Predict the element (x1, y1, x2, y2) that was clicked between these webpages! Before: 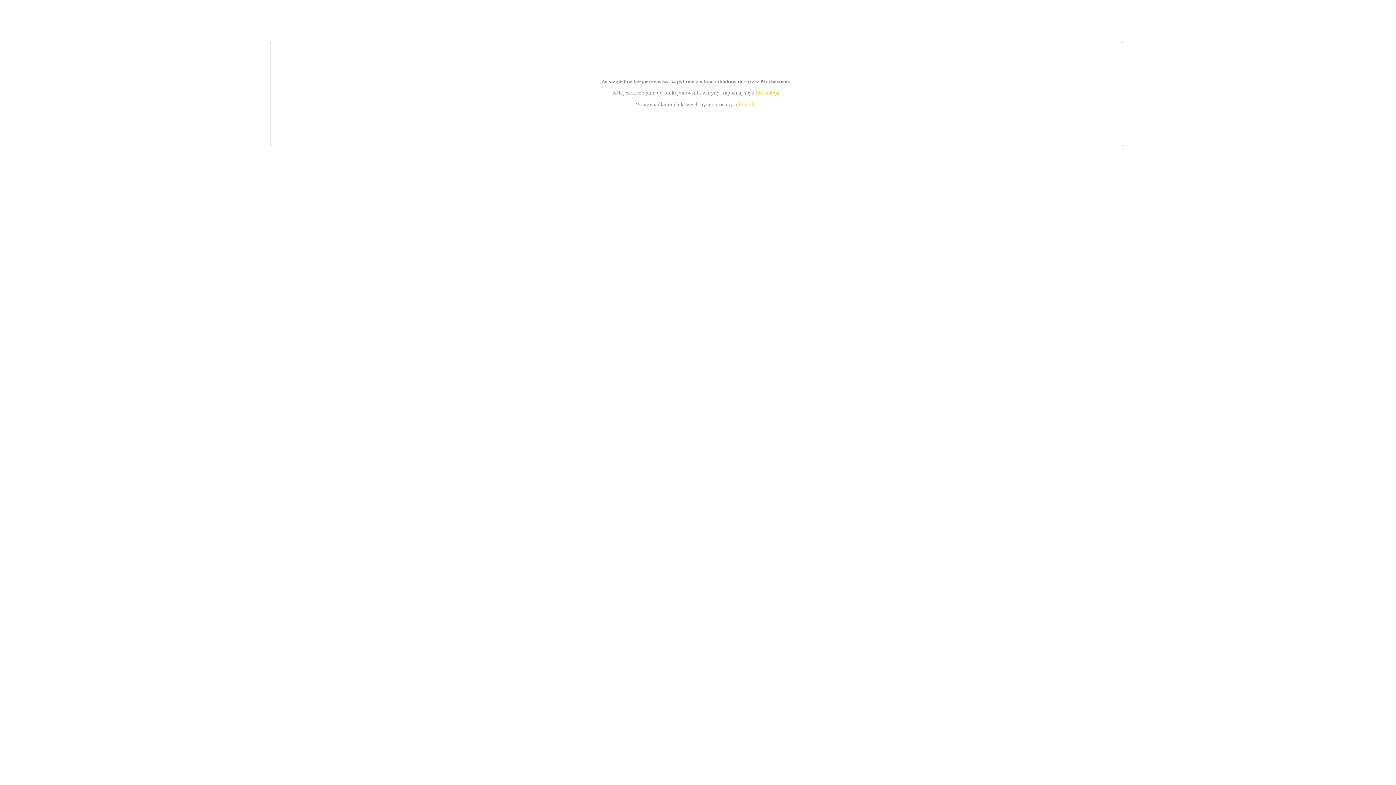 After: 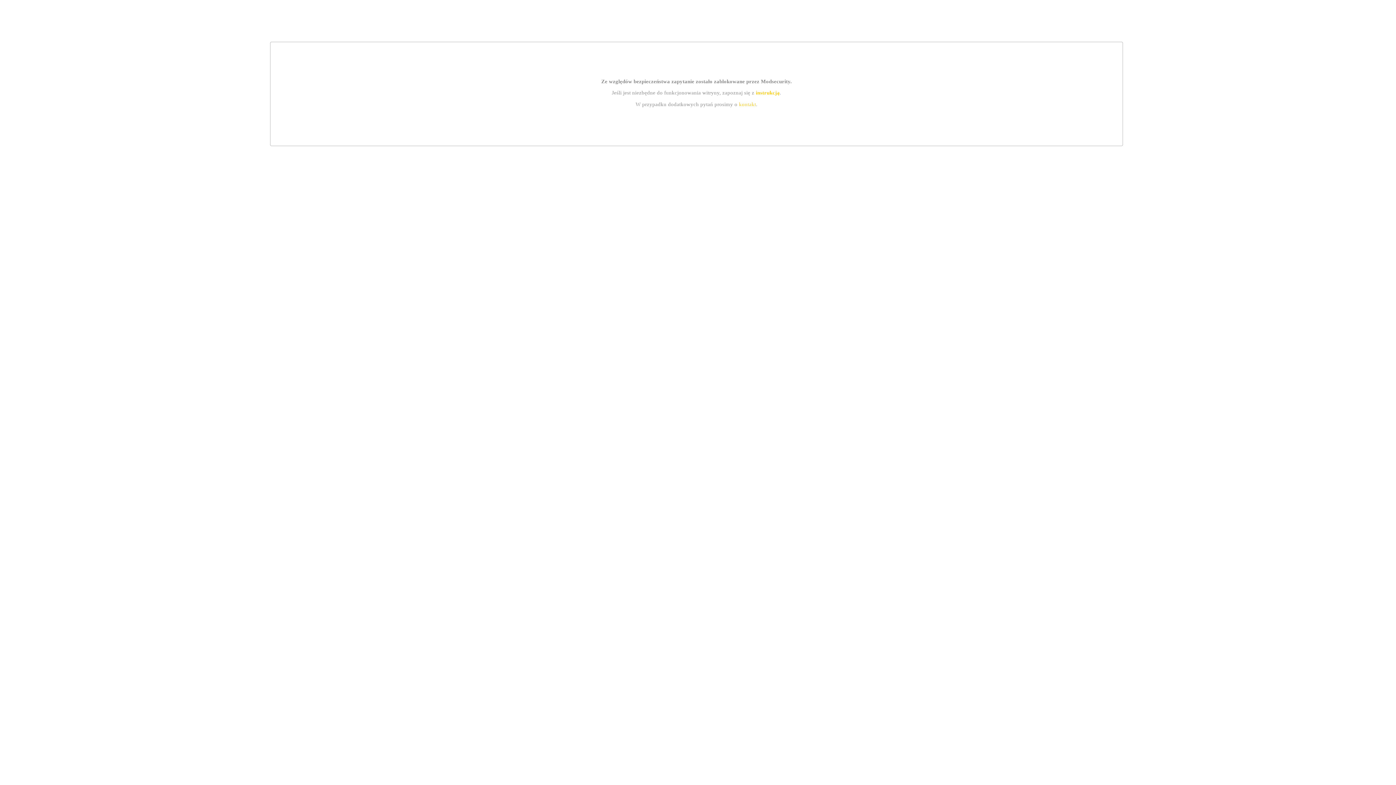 Action: label: kontakt bbox: (739, 101, 756, 107)